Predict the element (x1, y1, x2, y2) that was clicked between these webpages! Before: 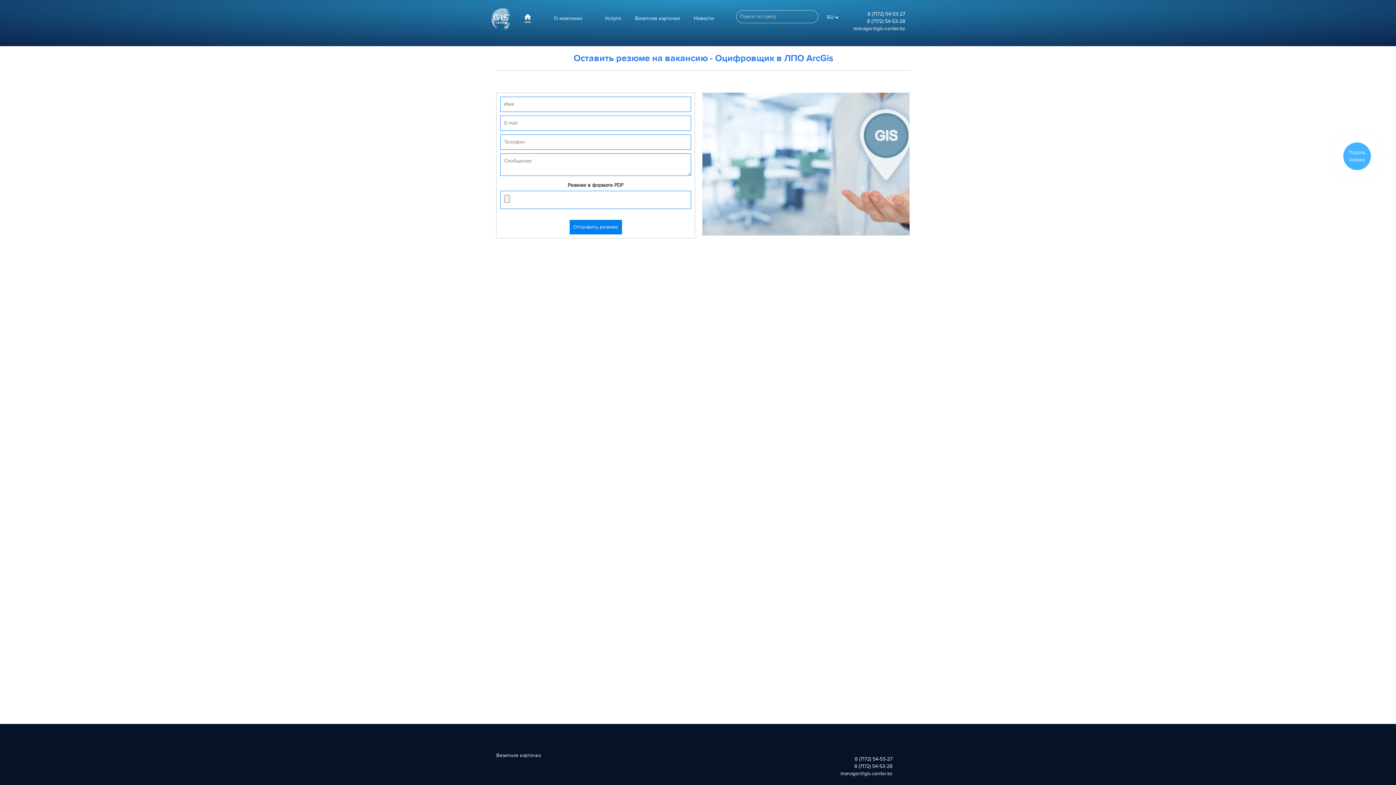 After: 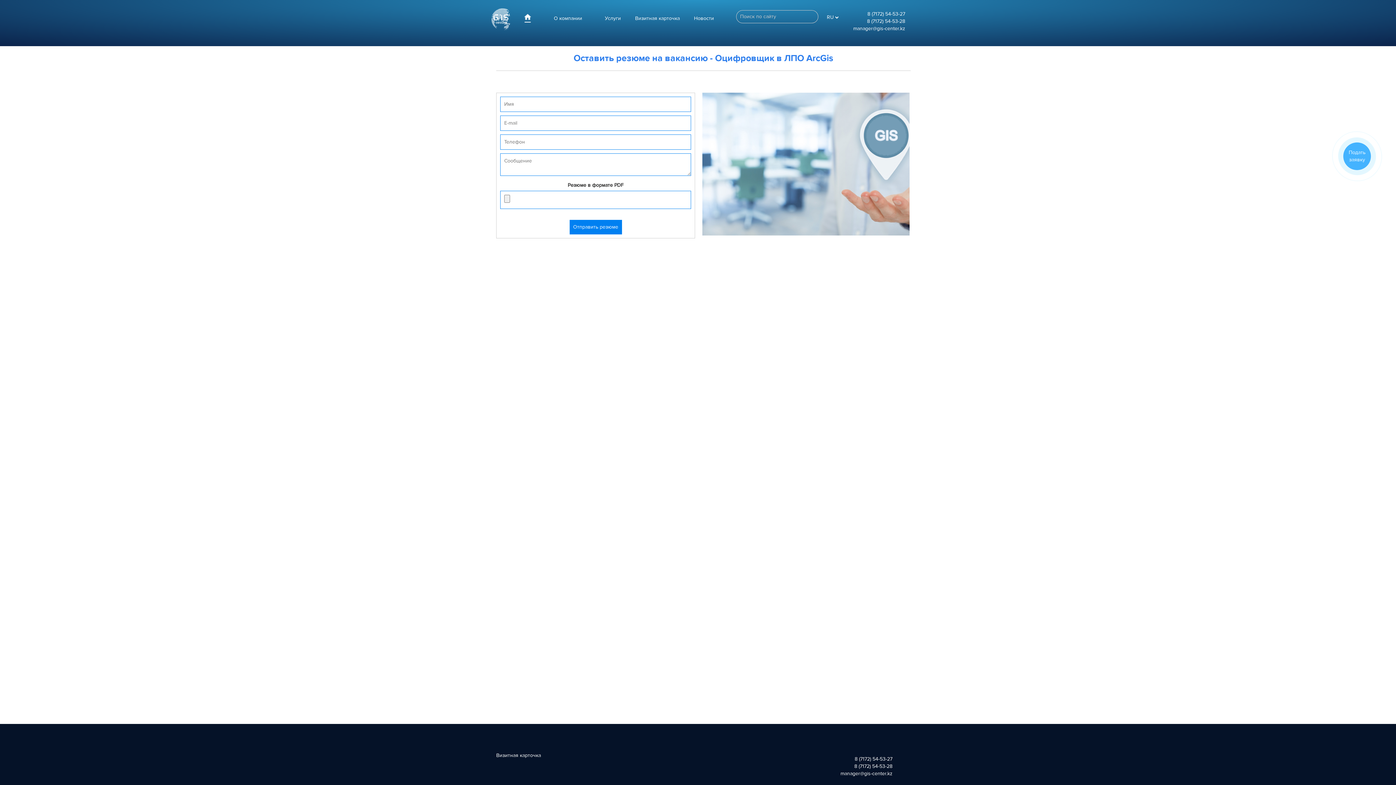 Action: label: 8 (7172) 54-53-27 bbox: (854, 756, 892, 762)